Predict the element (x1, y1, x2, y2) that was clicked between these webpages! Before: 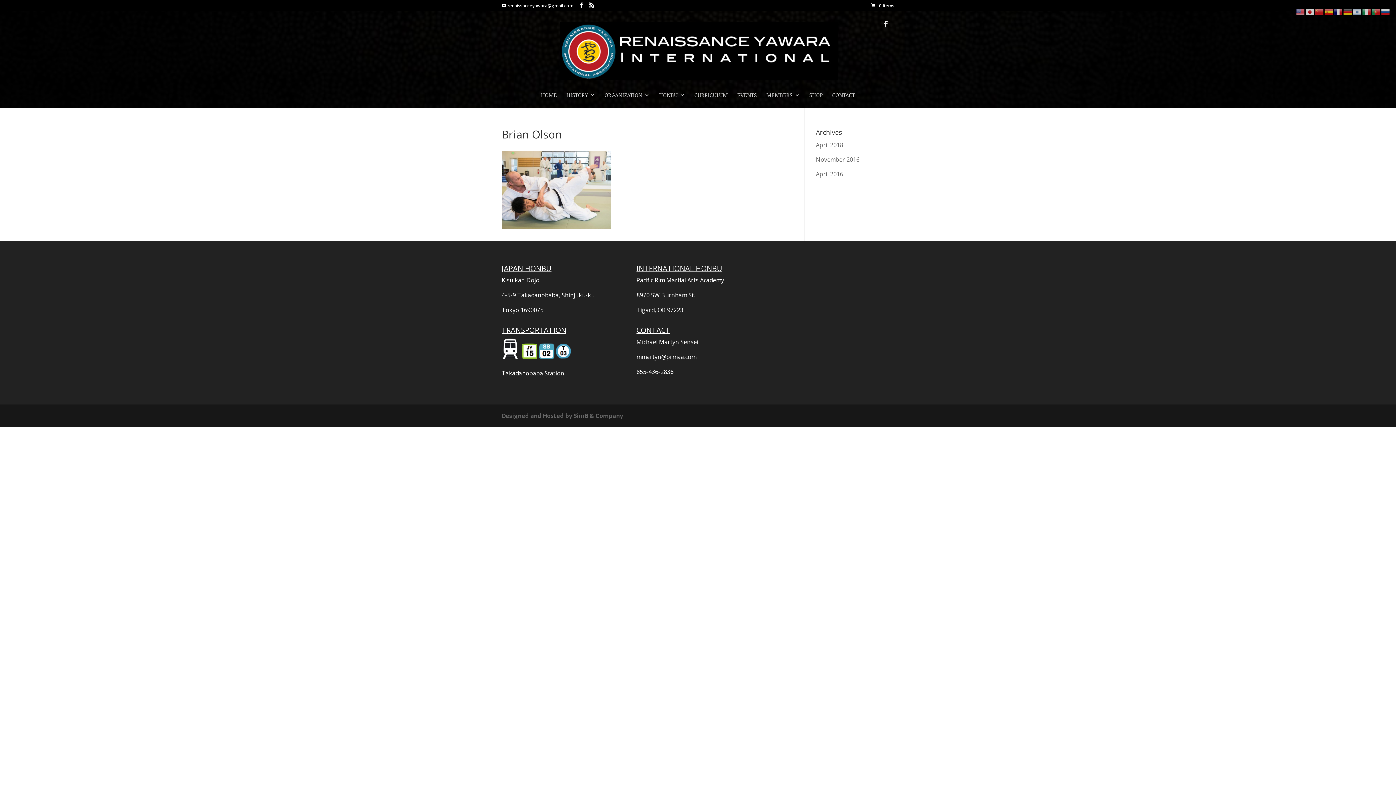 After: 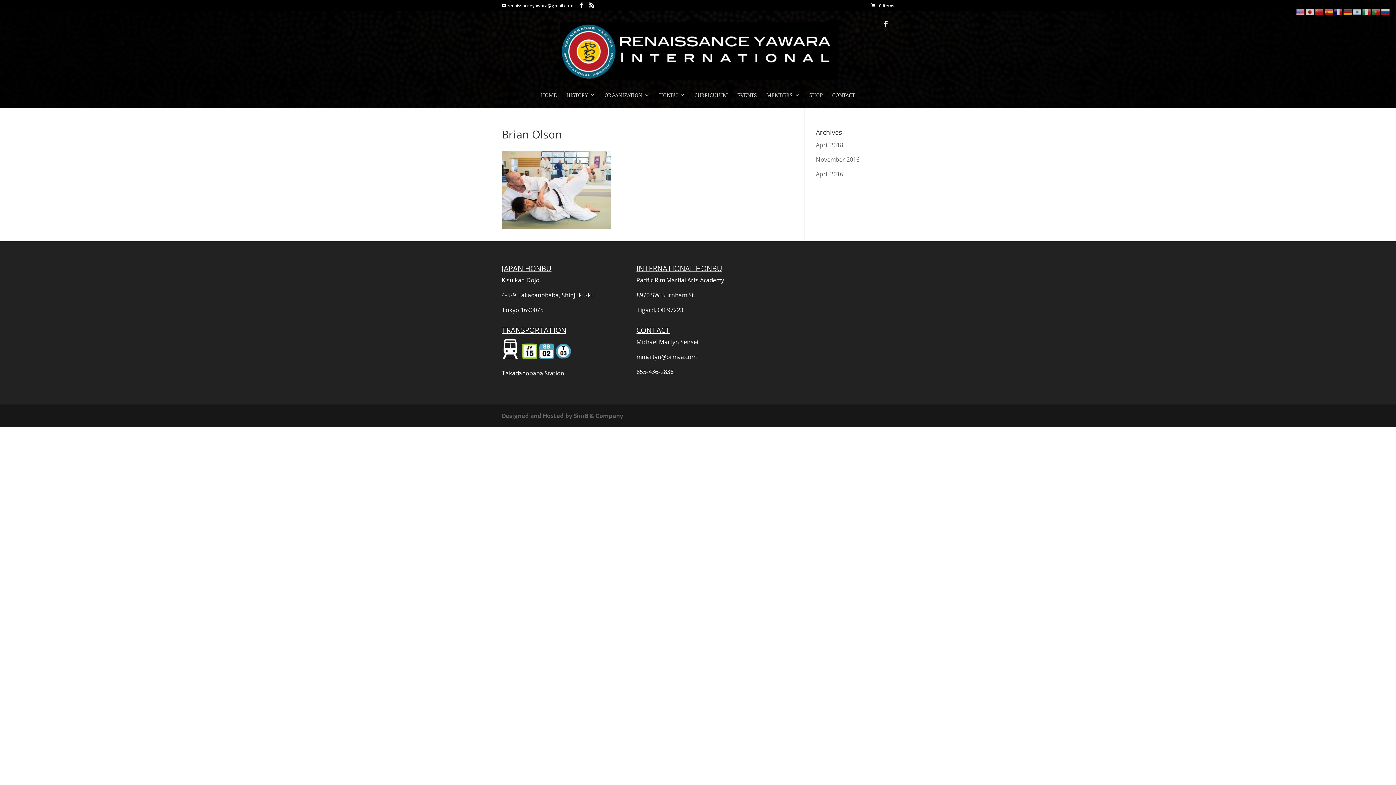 Action: bbox: (1296, 7, 1305, 15)